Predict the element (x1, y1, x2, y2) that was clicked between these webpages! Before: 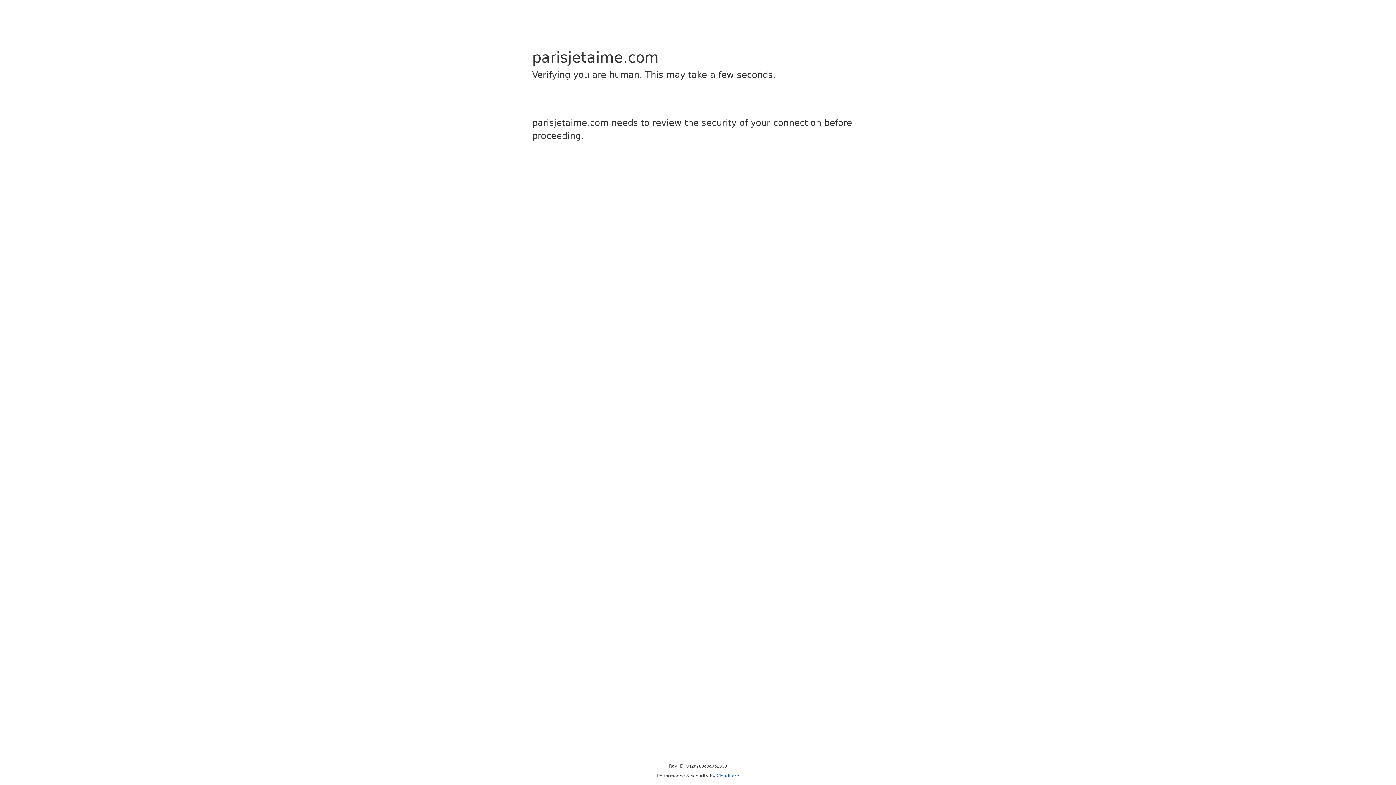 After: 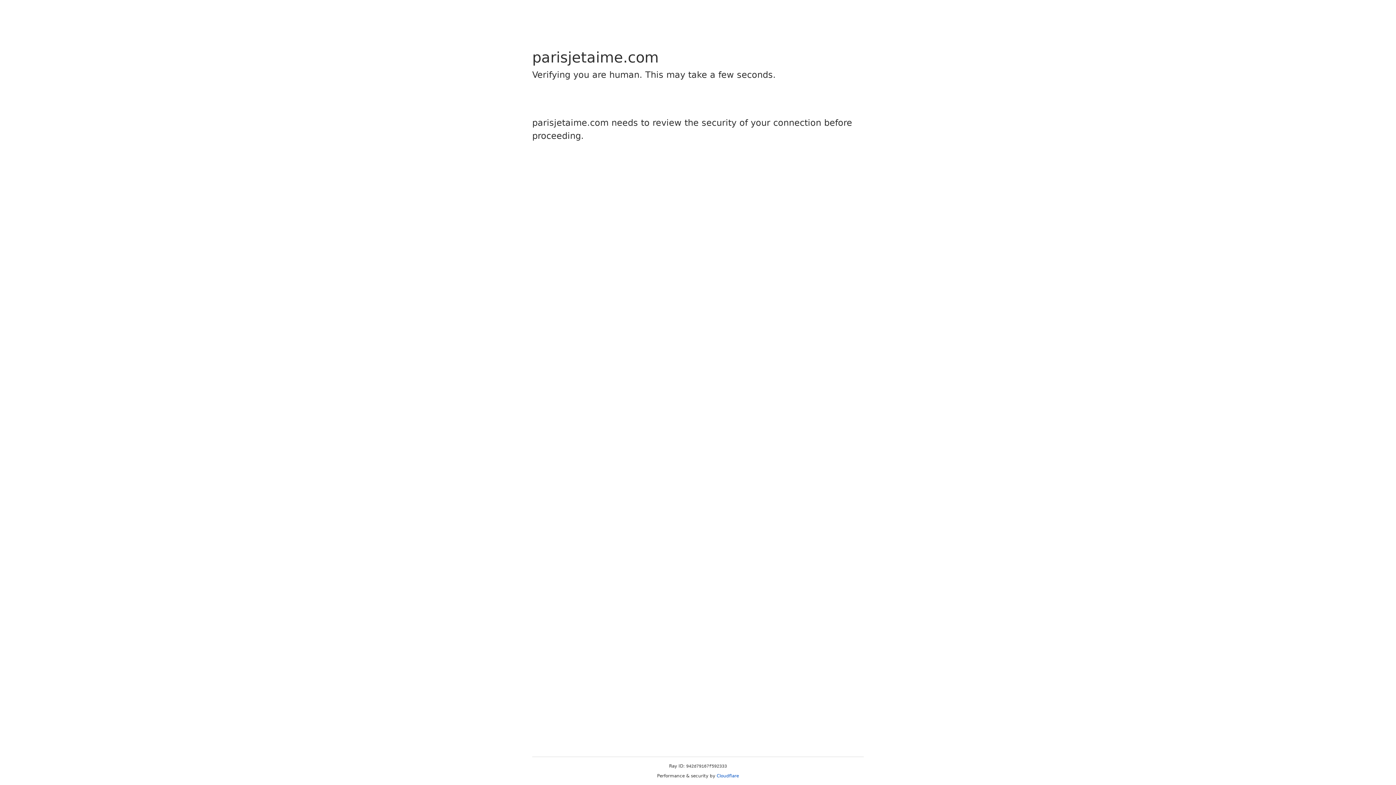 Action: bbox: (716, 773, 739, 778) label: Cloudflare